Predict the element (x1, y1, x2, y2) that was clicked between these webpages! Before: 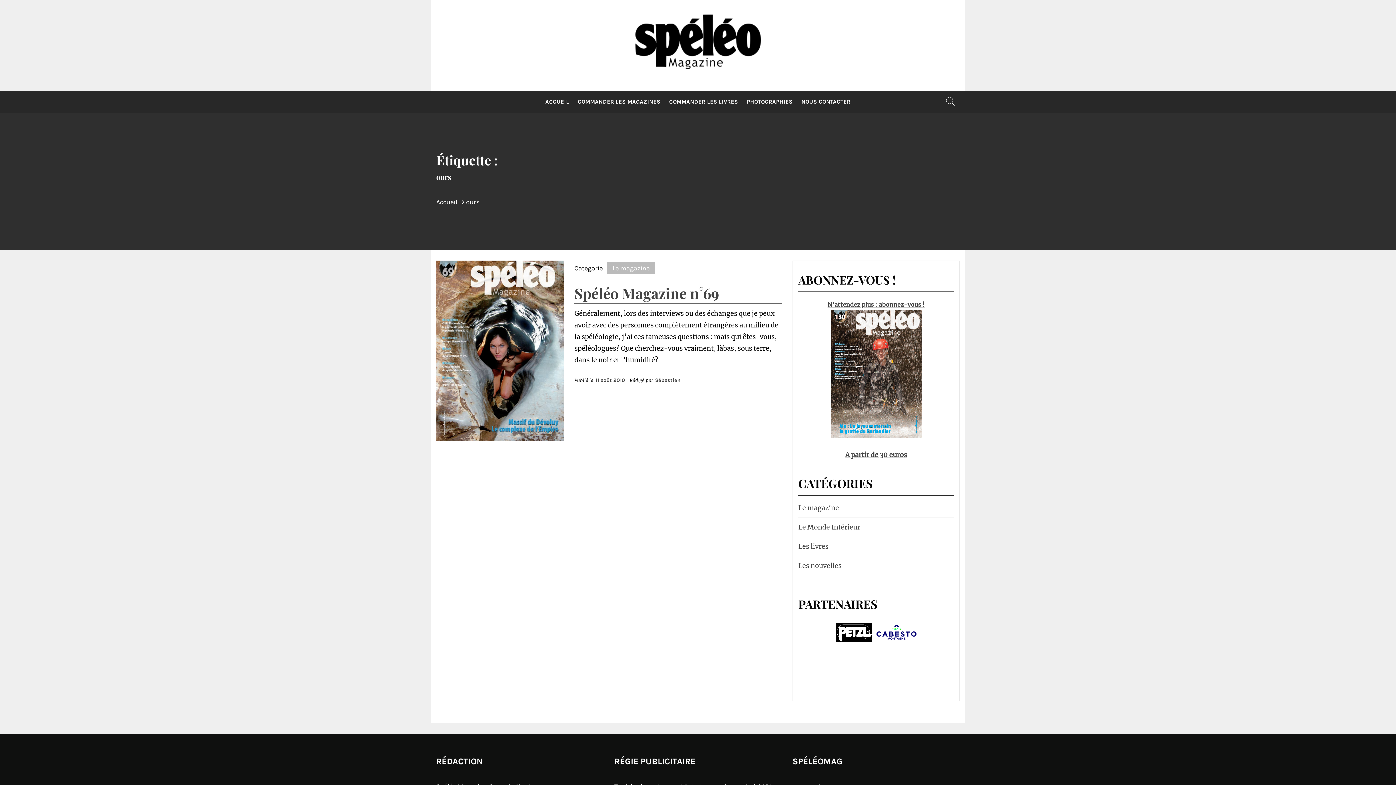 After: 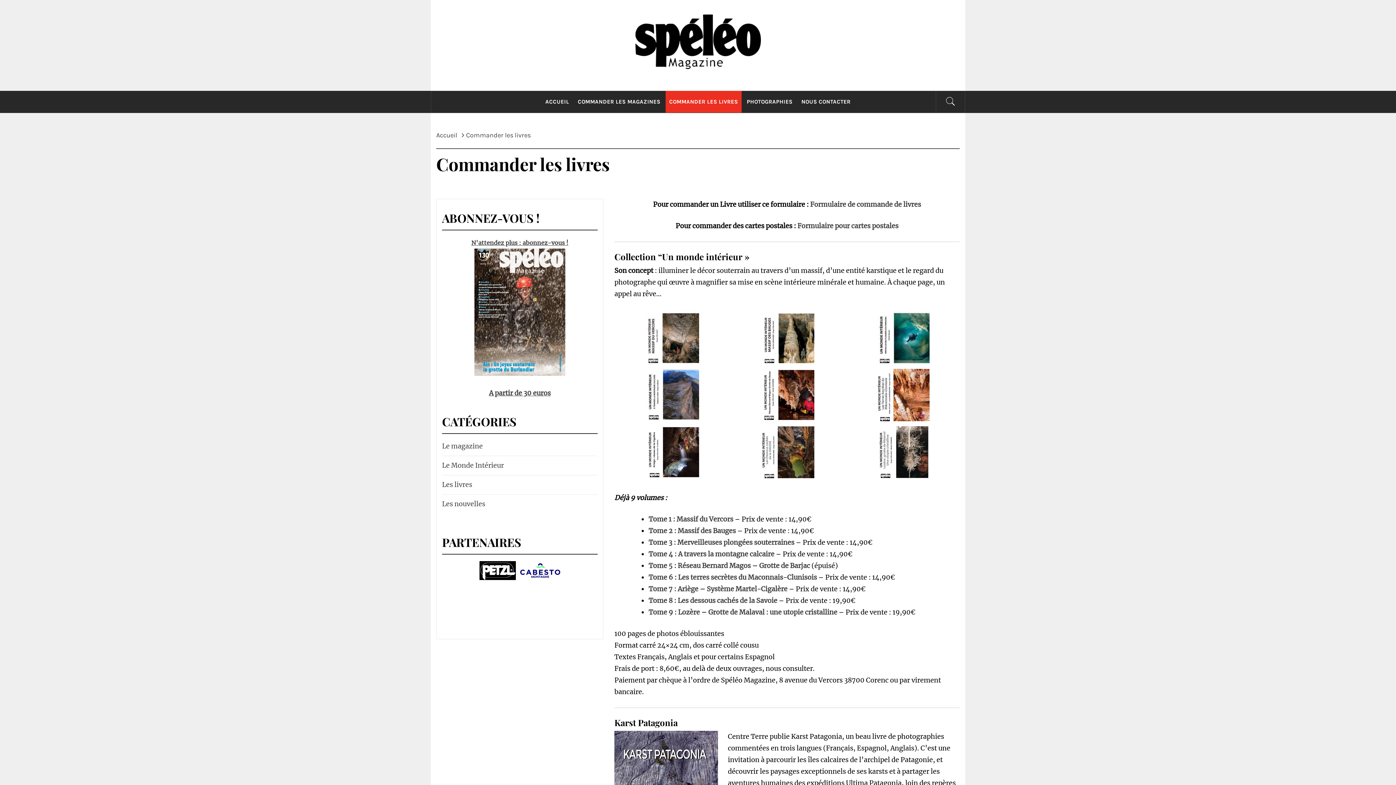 Action: bbox: (665, 90, 741, 112) label: COMMANDER LES LIVRES